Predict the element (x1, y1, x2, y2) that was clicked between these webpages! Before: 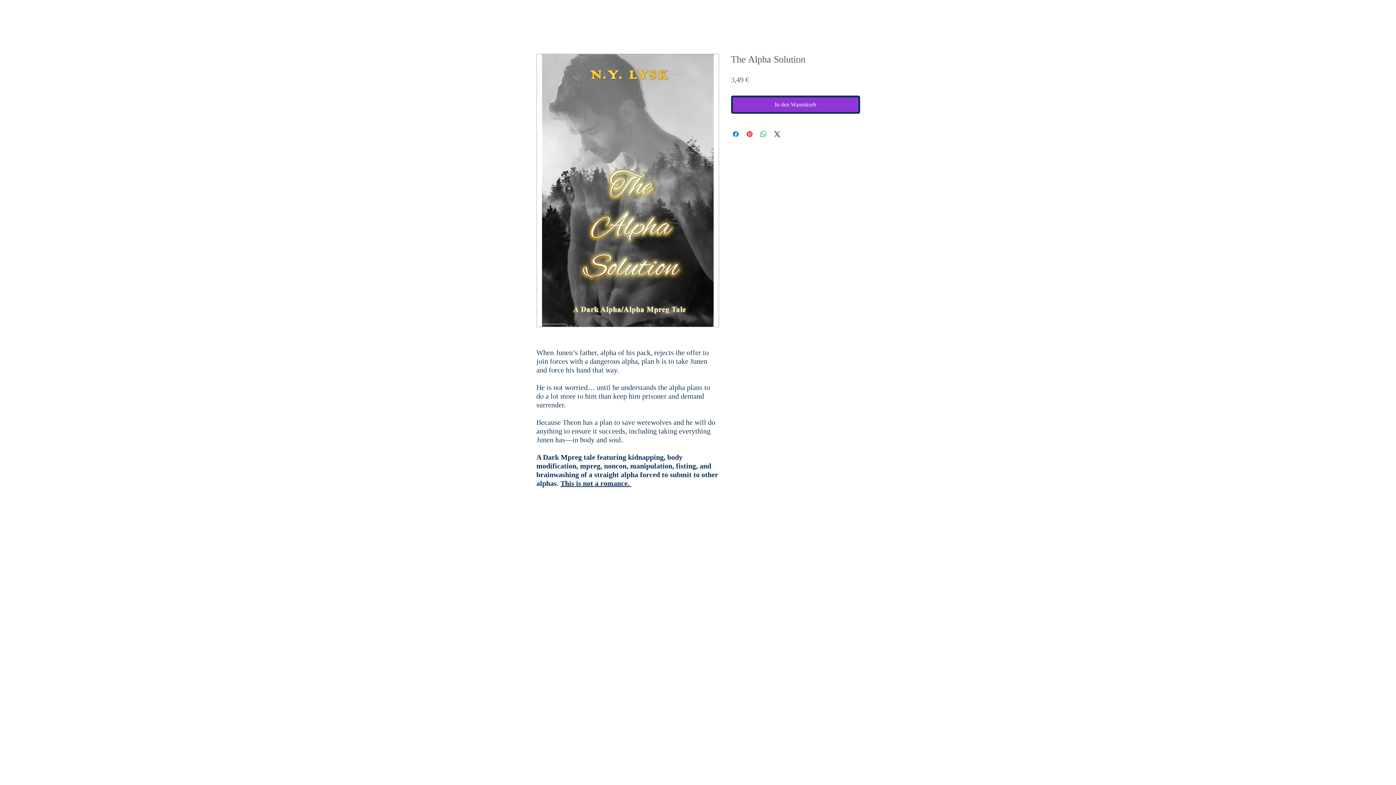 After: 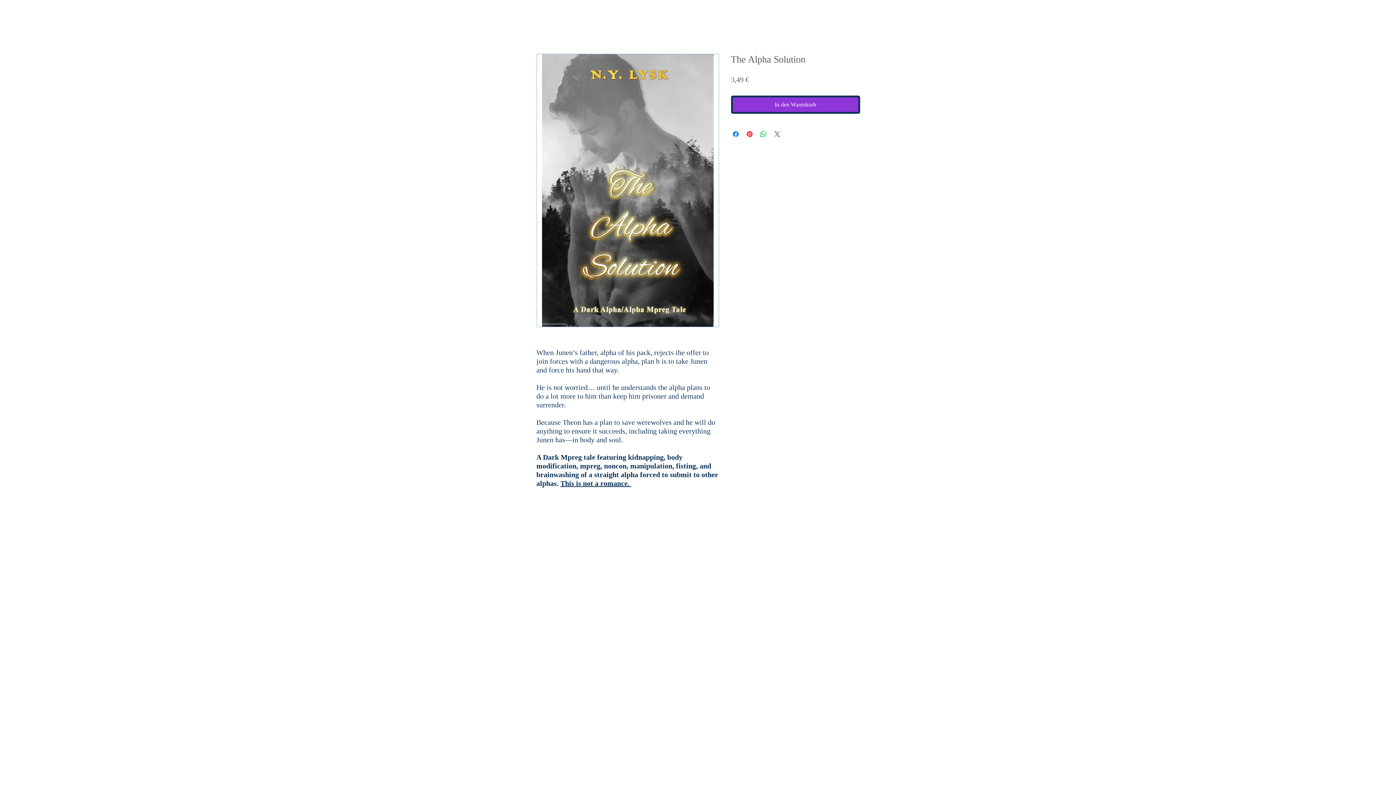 Action: label: Share on X bbox: (772, 129, 781, 138)